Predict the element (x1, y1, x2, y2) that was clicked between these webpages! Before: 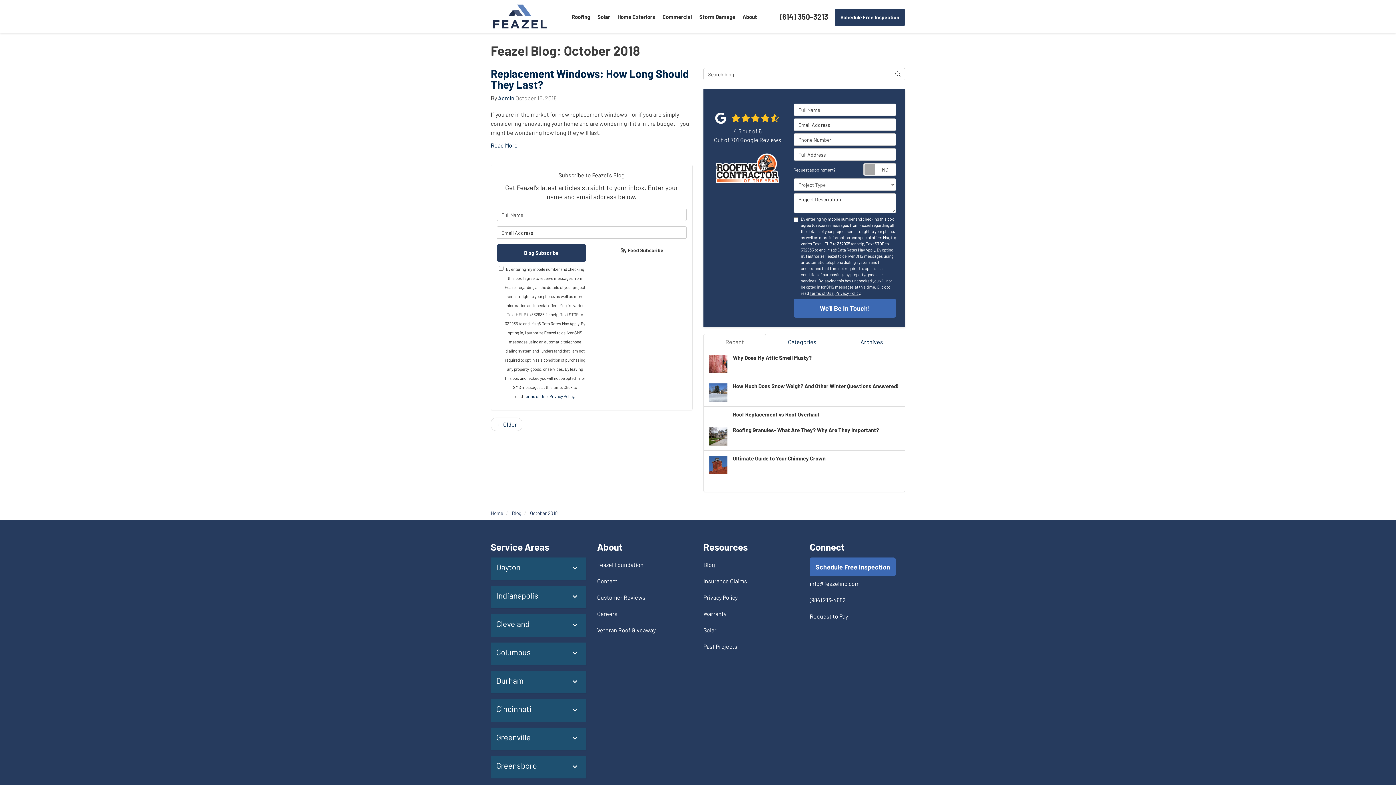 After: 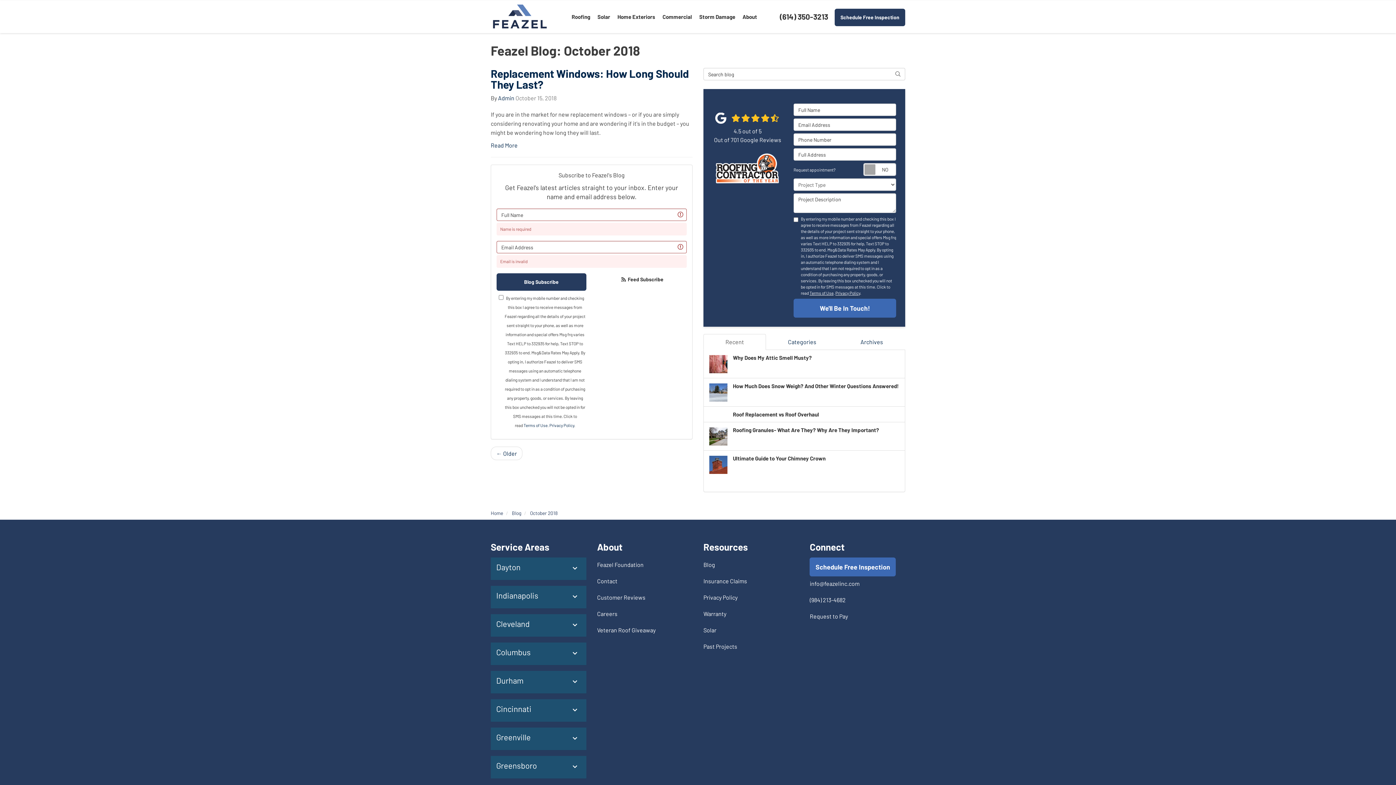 Action: label: Blog Subscribe bbox: (496, 244, 586, 261)